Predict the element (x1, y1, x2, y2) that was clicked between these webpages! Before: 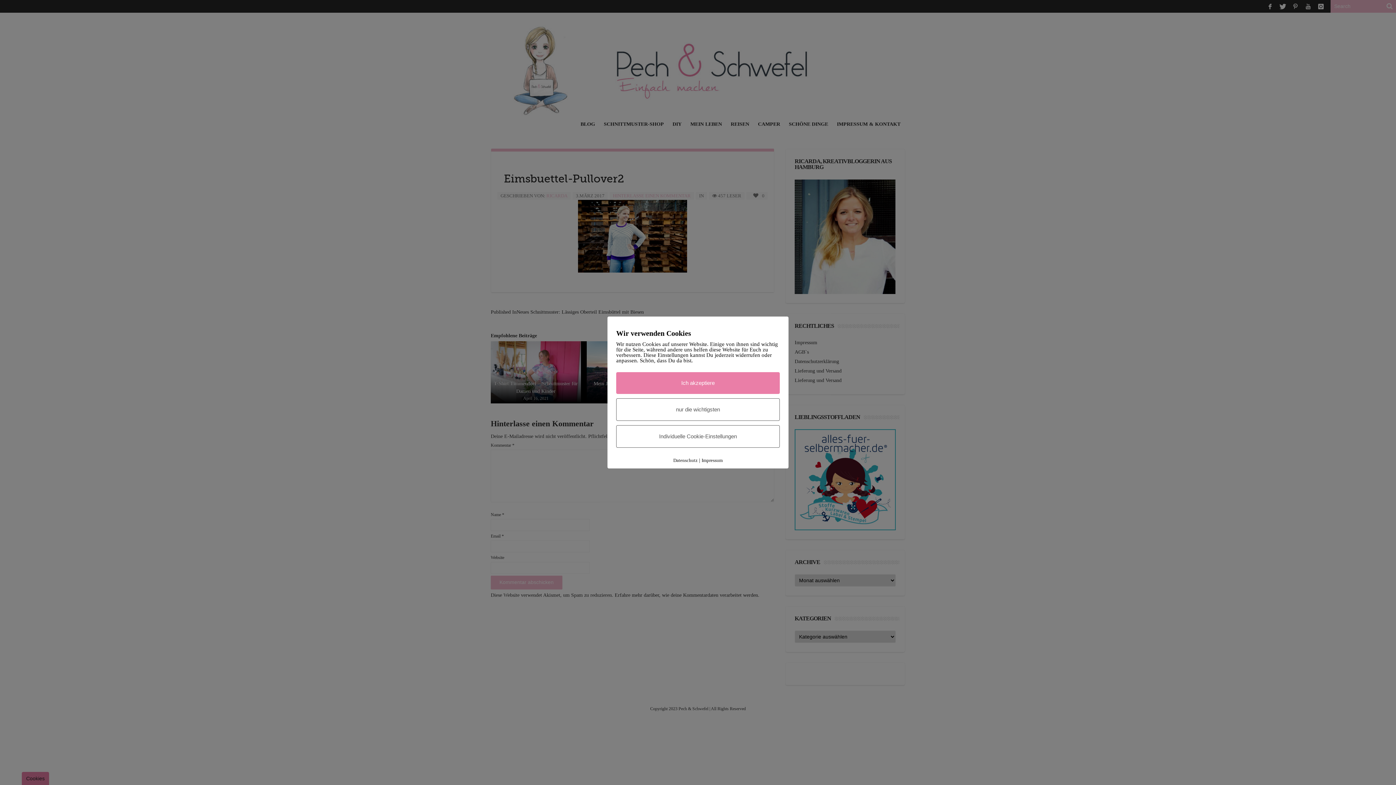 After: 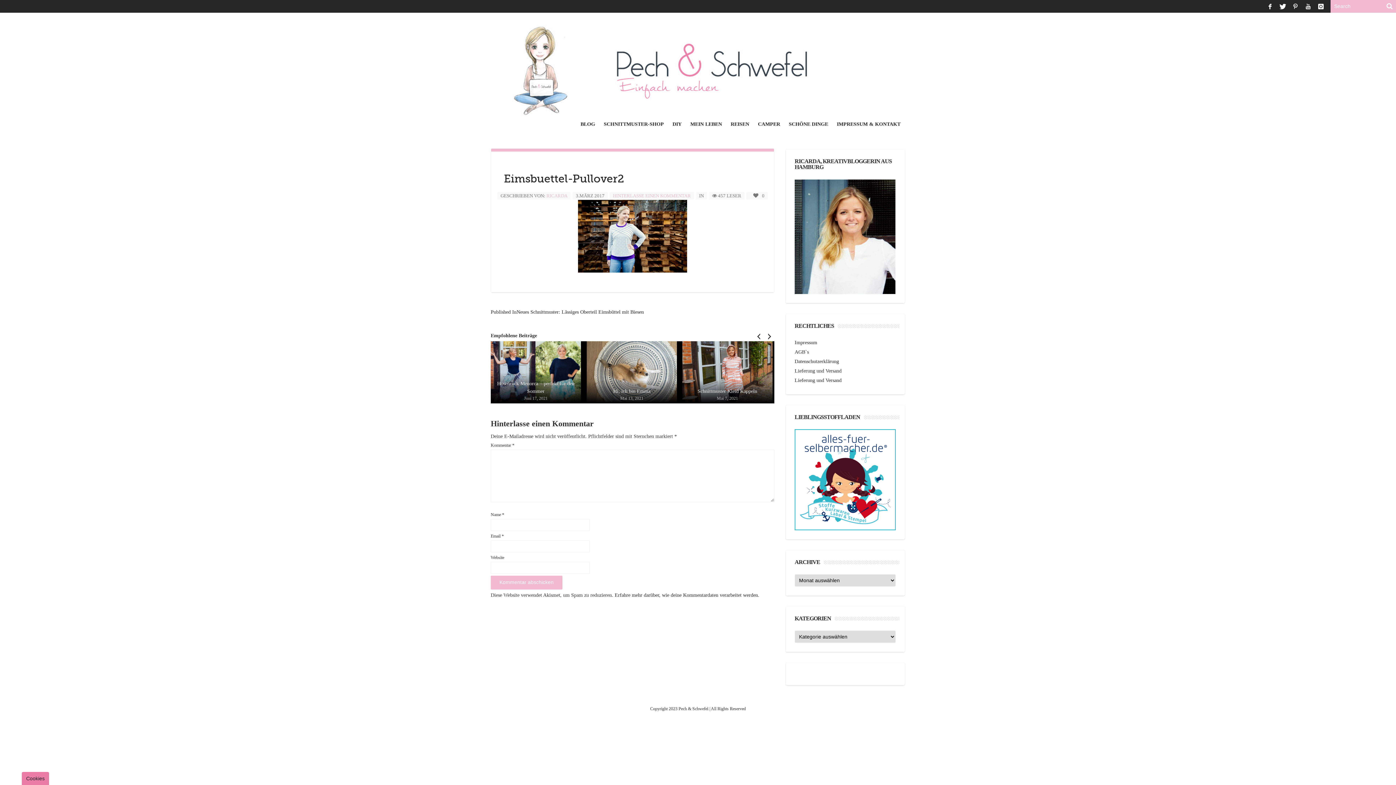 Action: label: nur die wichtigsten bbox: (616, 398, 780, 421)